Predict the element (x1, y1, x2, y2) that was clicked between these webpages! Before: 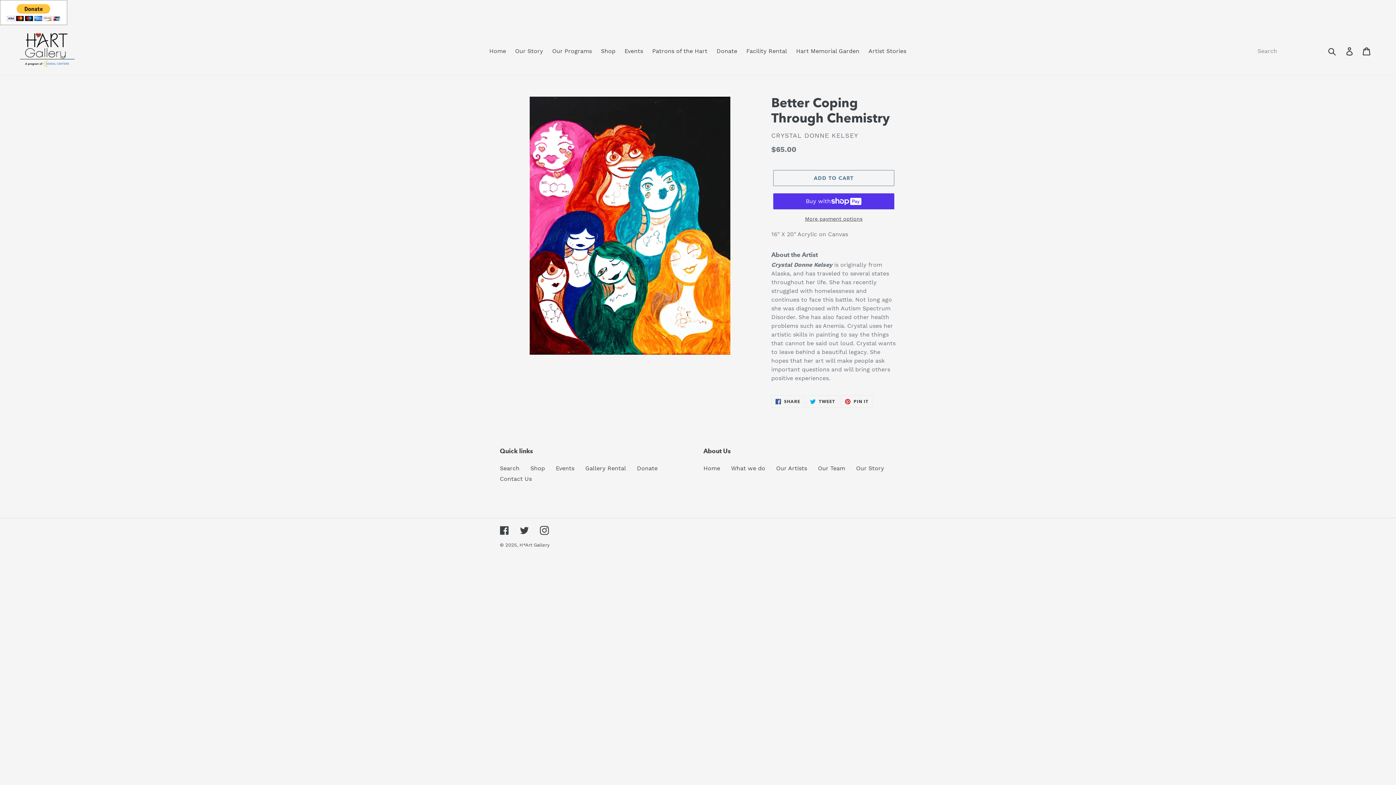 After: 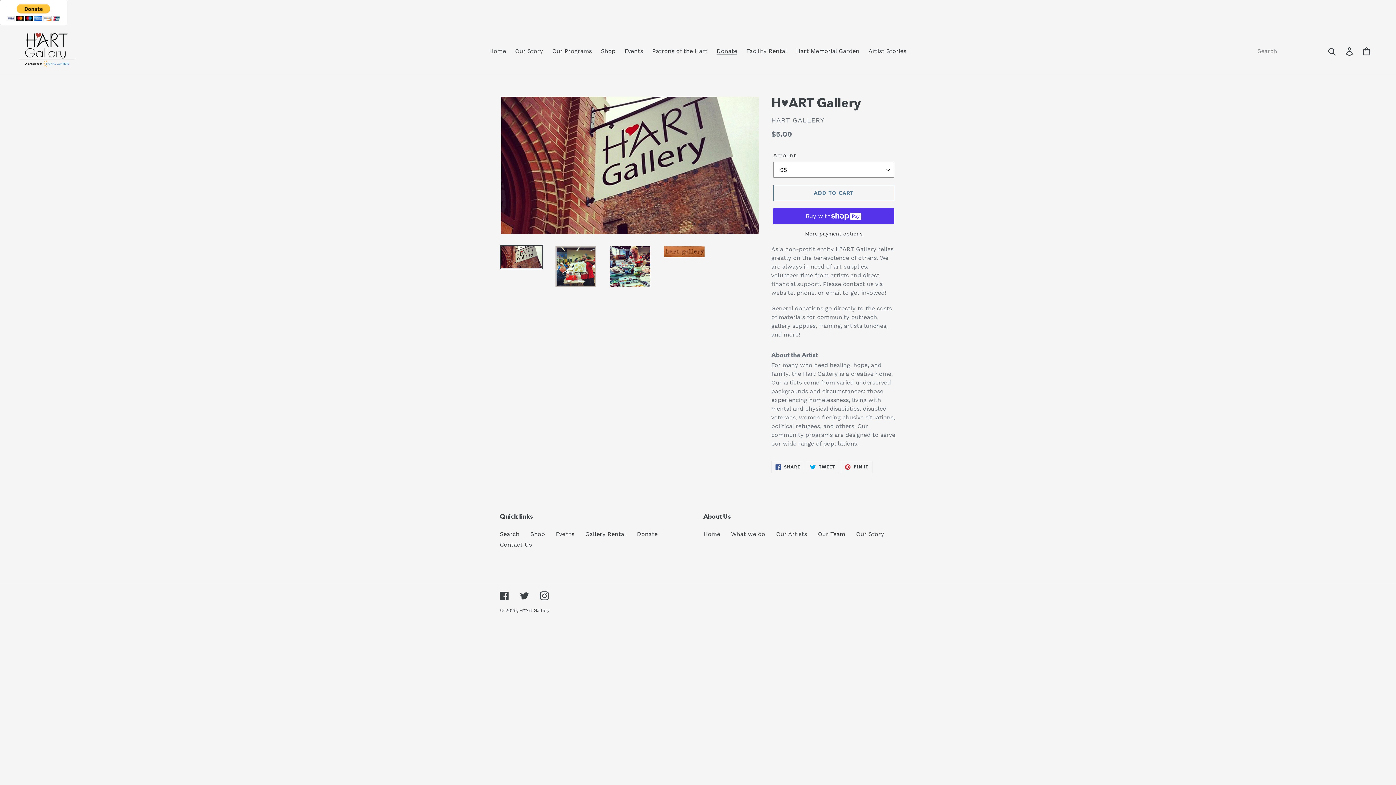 Action: label: Donate bbox: (637, 465, 657, 472)